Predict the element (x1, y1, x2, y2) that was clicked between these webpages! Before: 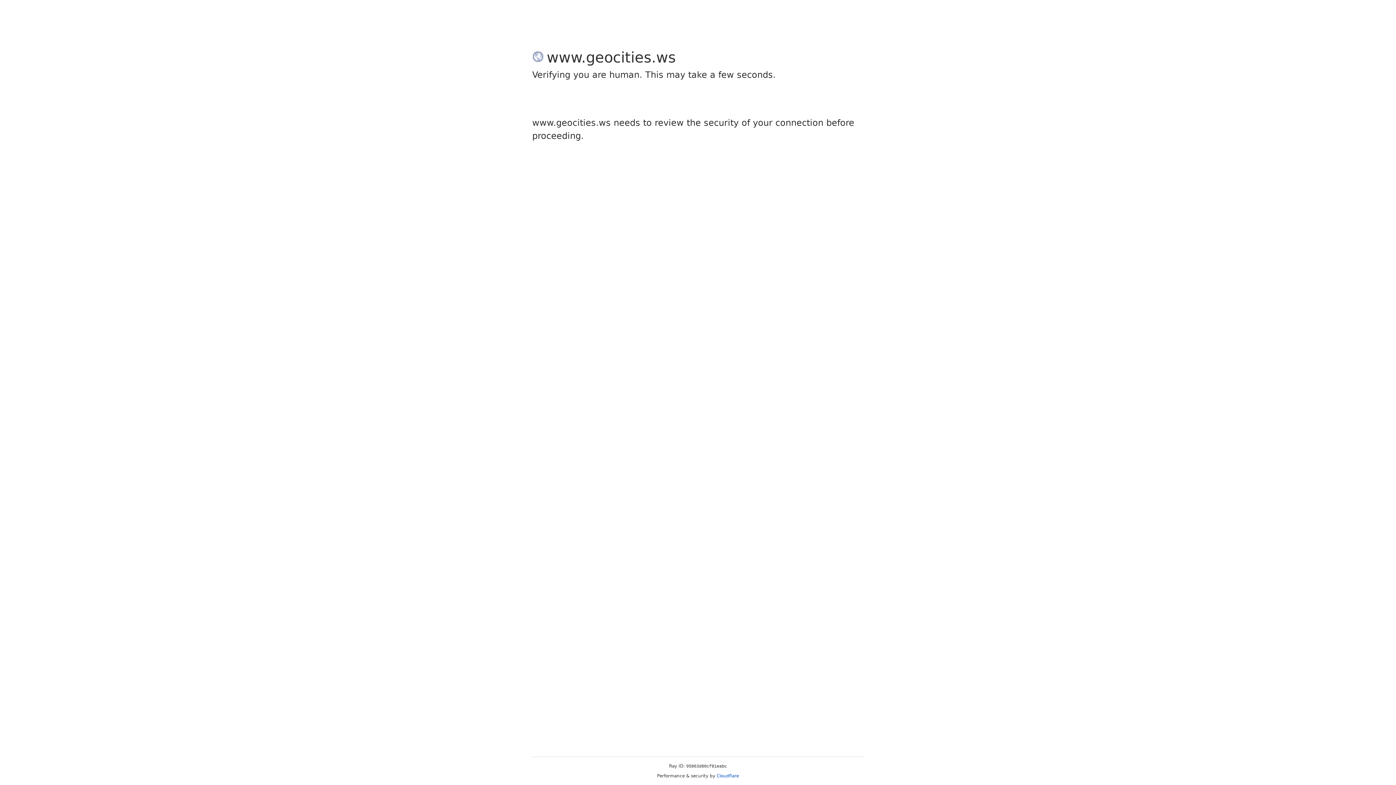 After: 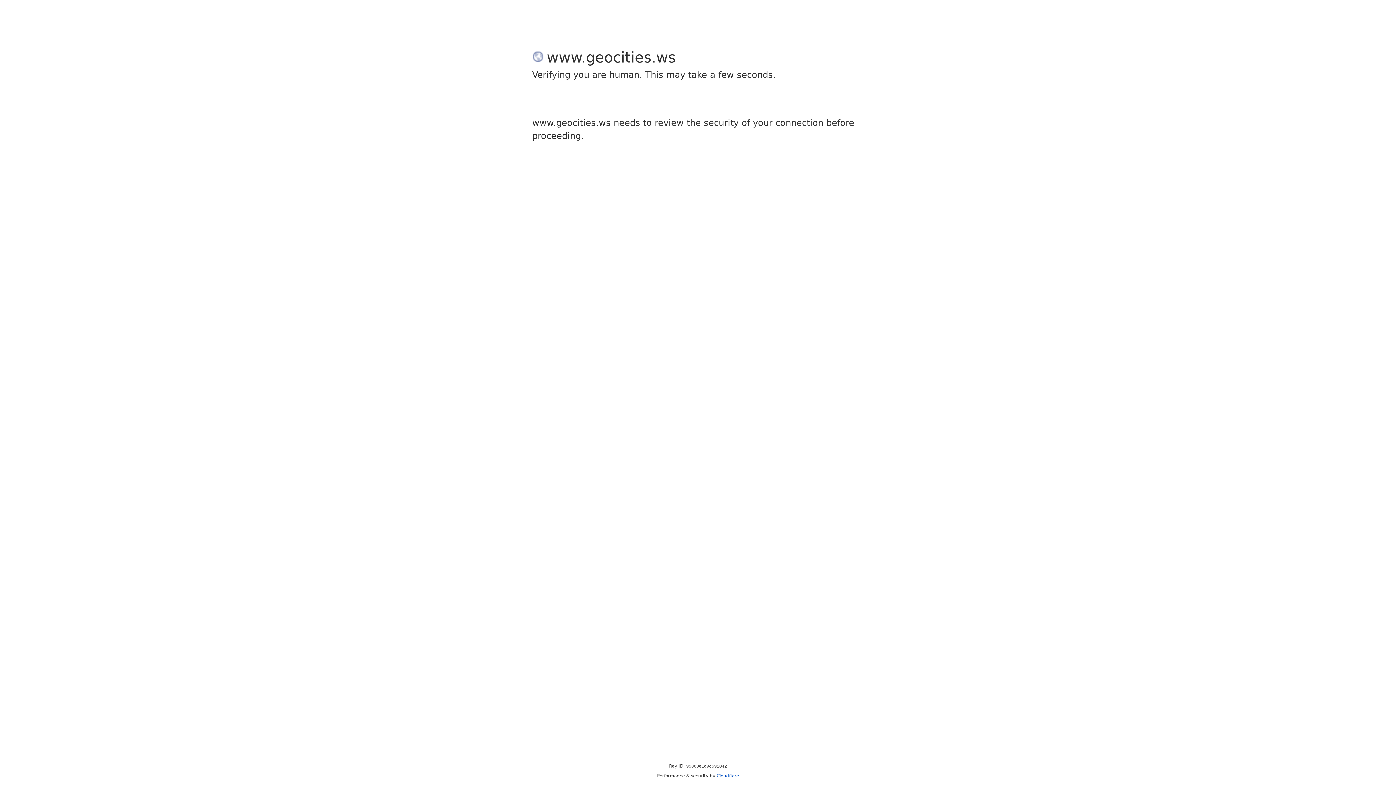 Action: label: Cloudflare bbox: (716, 773, 739, 778)